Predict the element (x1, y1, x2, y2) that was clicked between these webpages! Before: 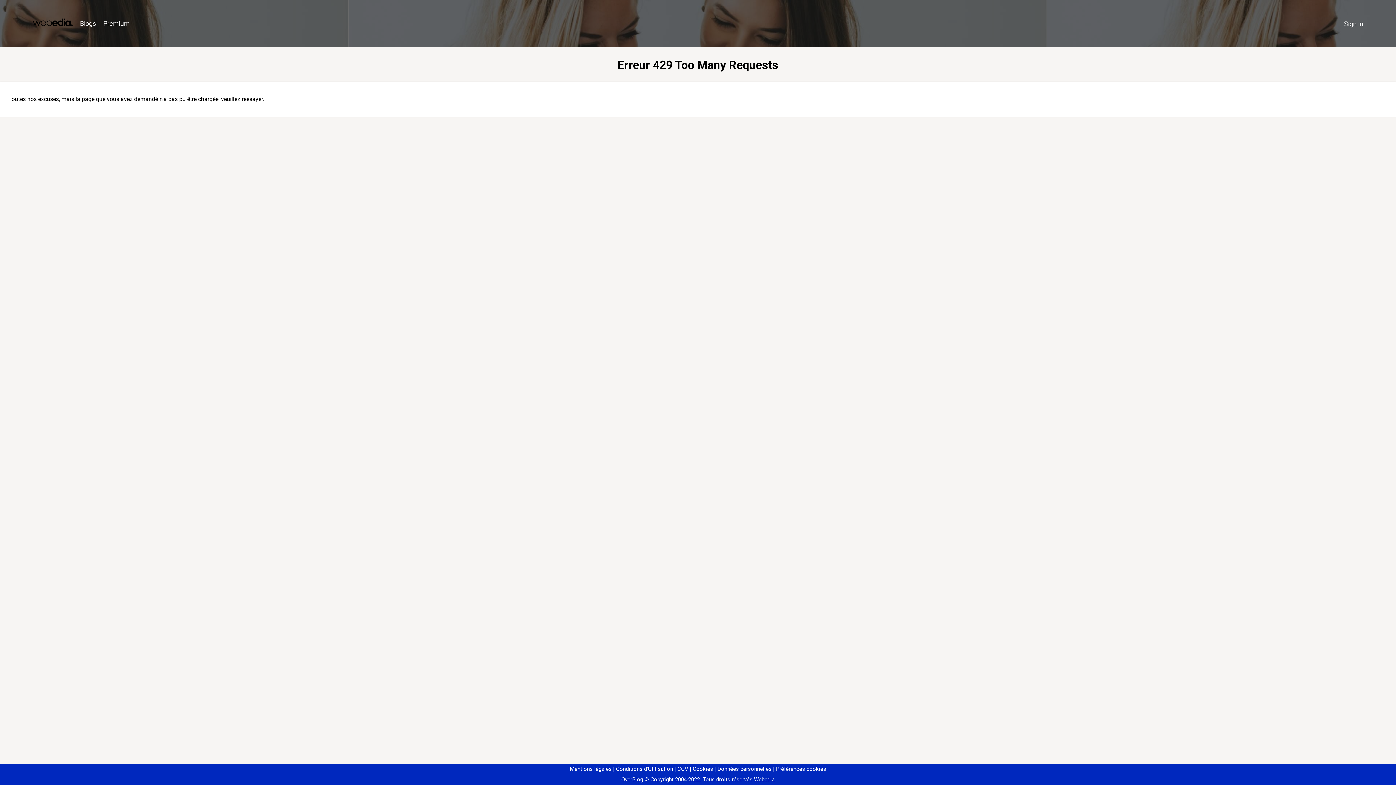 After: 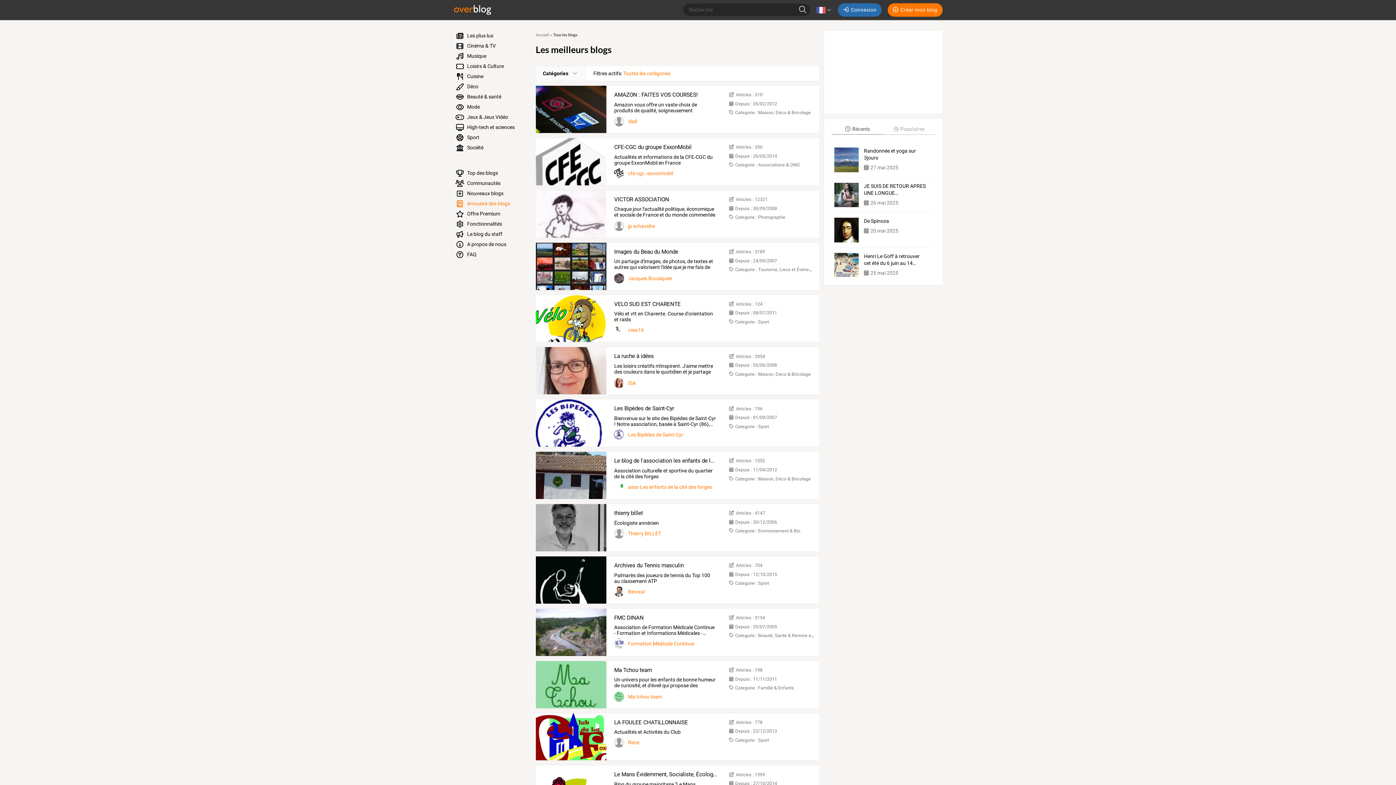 Action: label: Blogs bbox: (76, 16, 99, 31)